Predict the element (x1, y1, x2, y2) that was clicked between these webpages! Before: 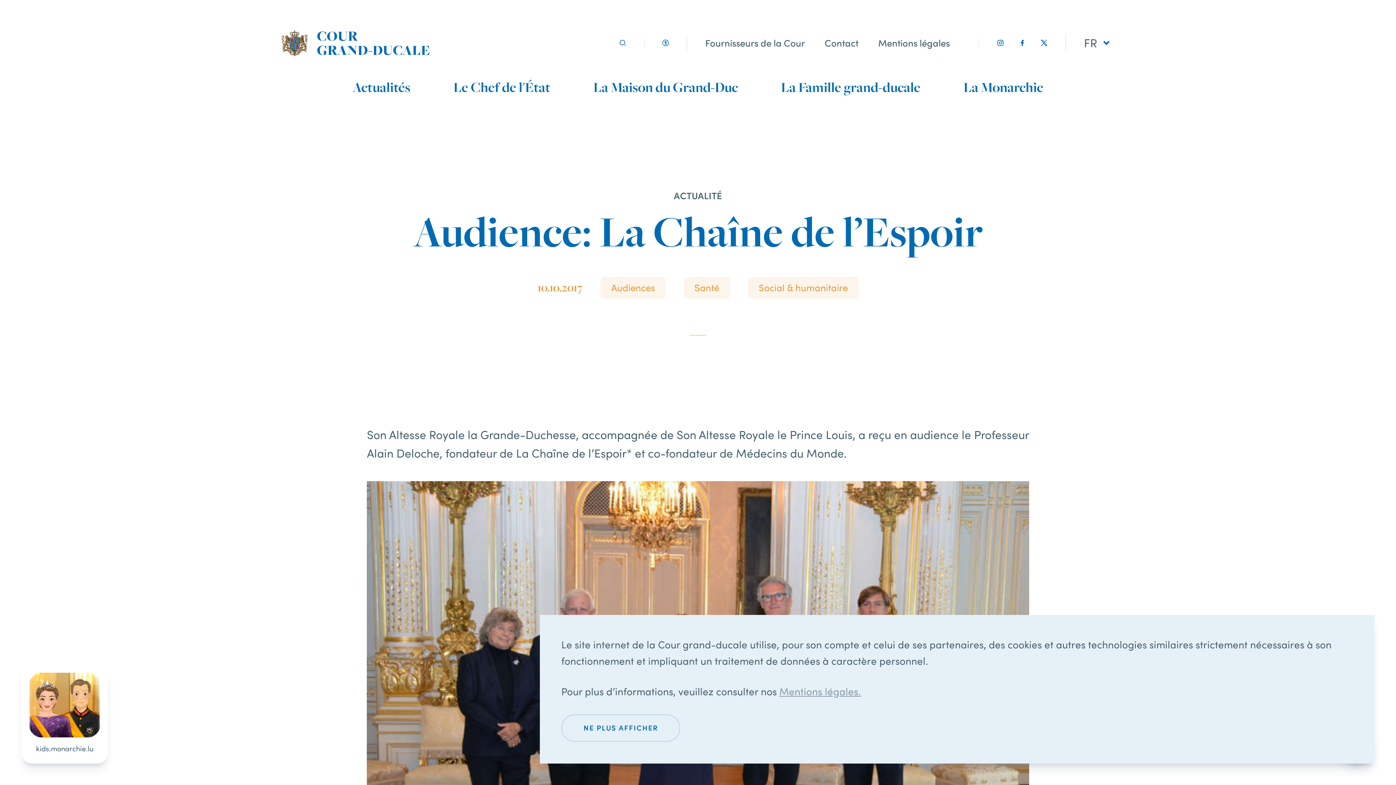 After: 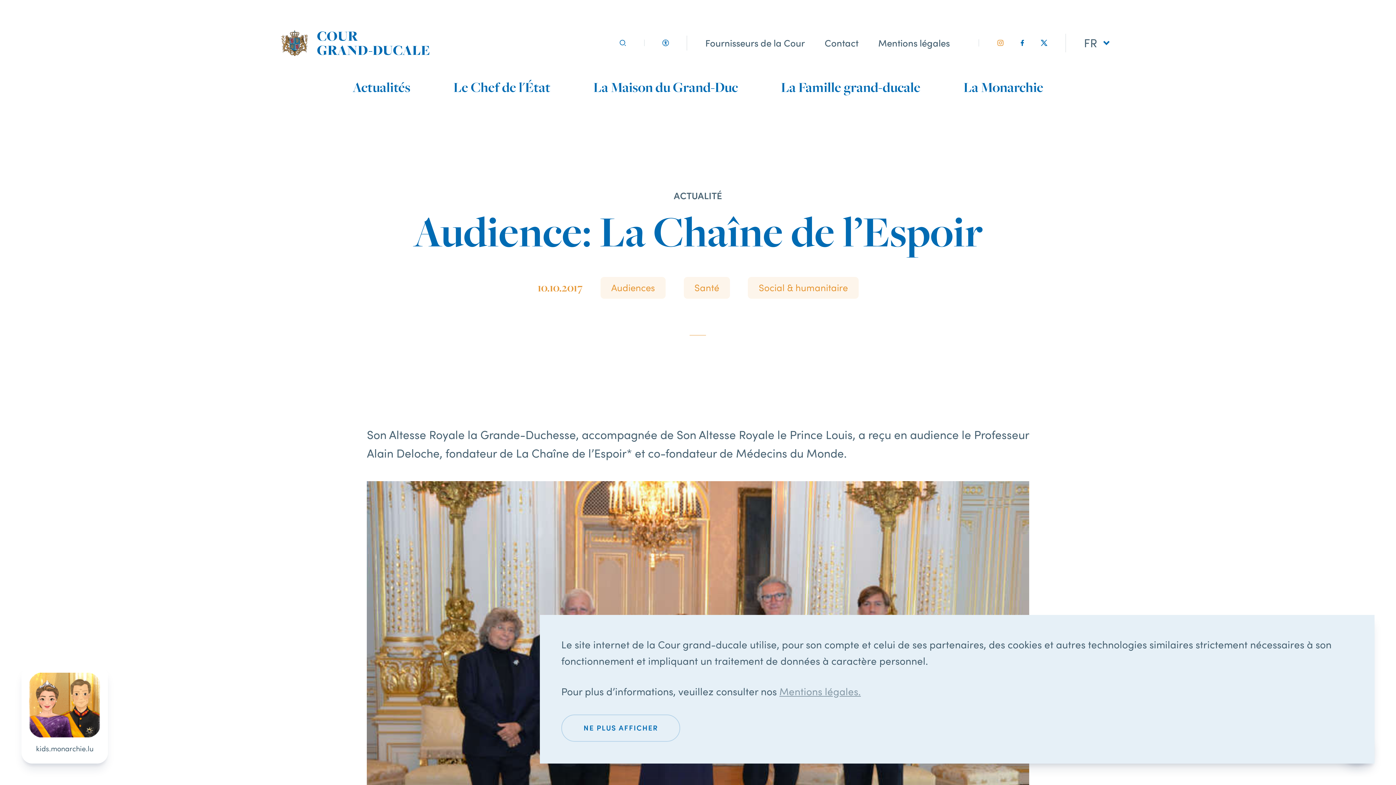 Action: label: instagram bbox: (997, 39, 1004, 46)